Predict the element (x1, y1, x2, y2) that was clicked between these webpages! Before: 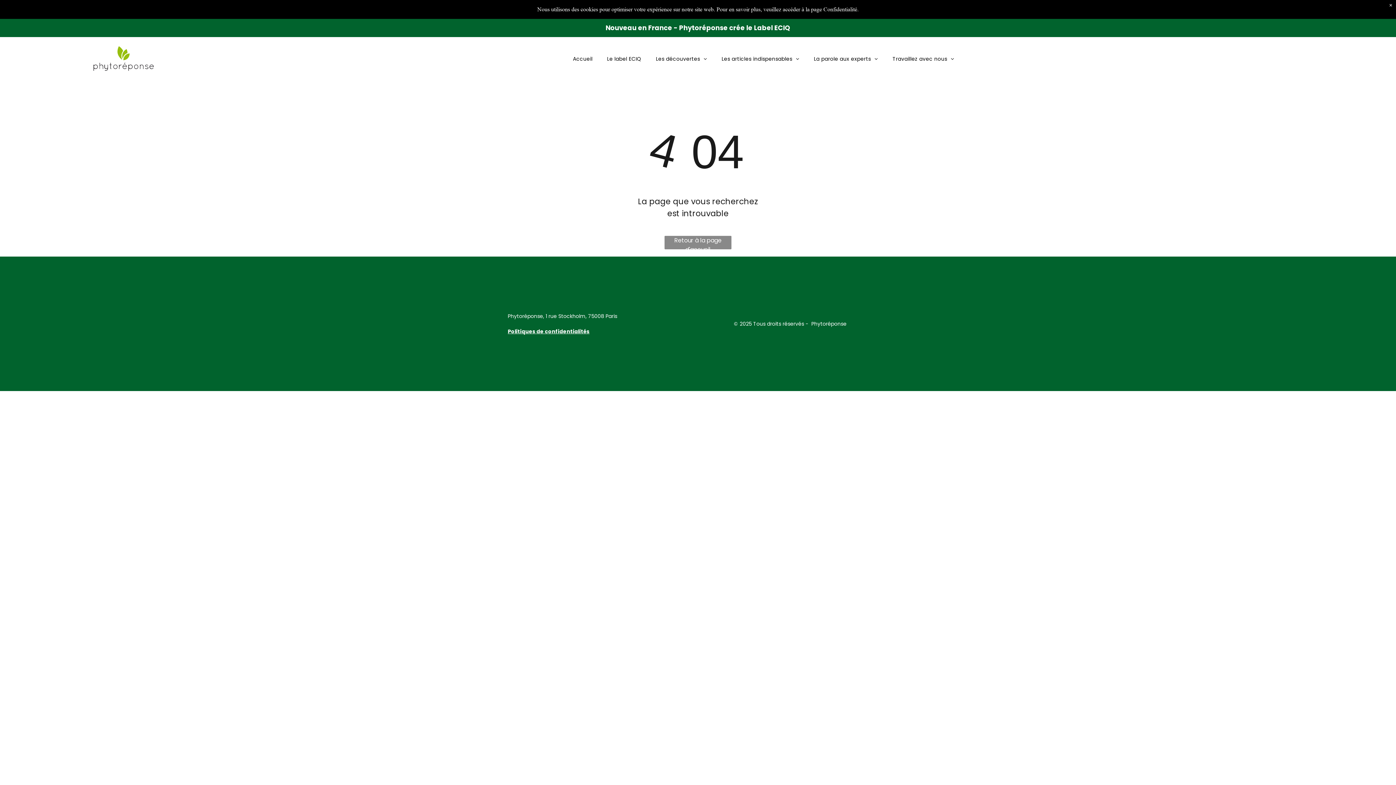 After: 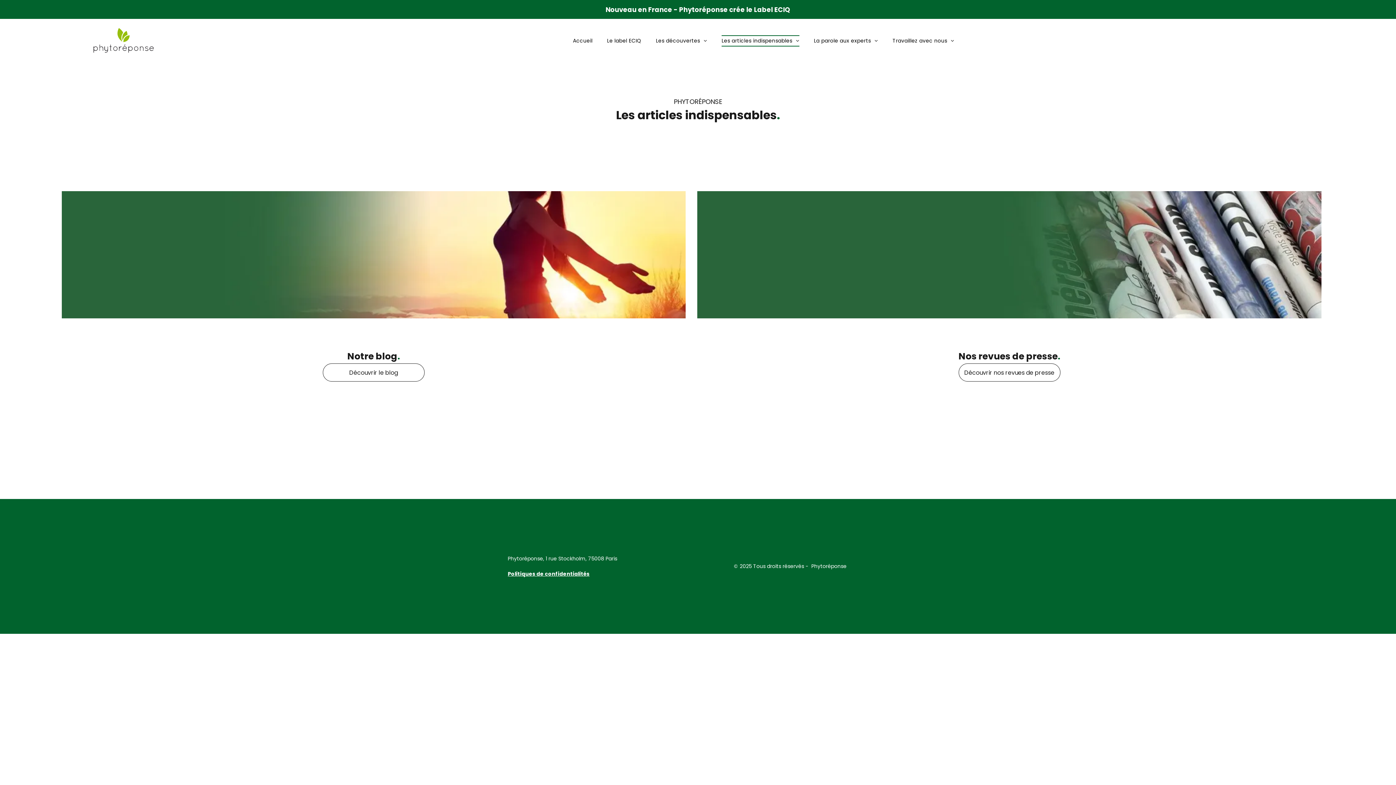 Action: label: Les articles indispensables bbox: (714, 53, 806, 64)